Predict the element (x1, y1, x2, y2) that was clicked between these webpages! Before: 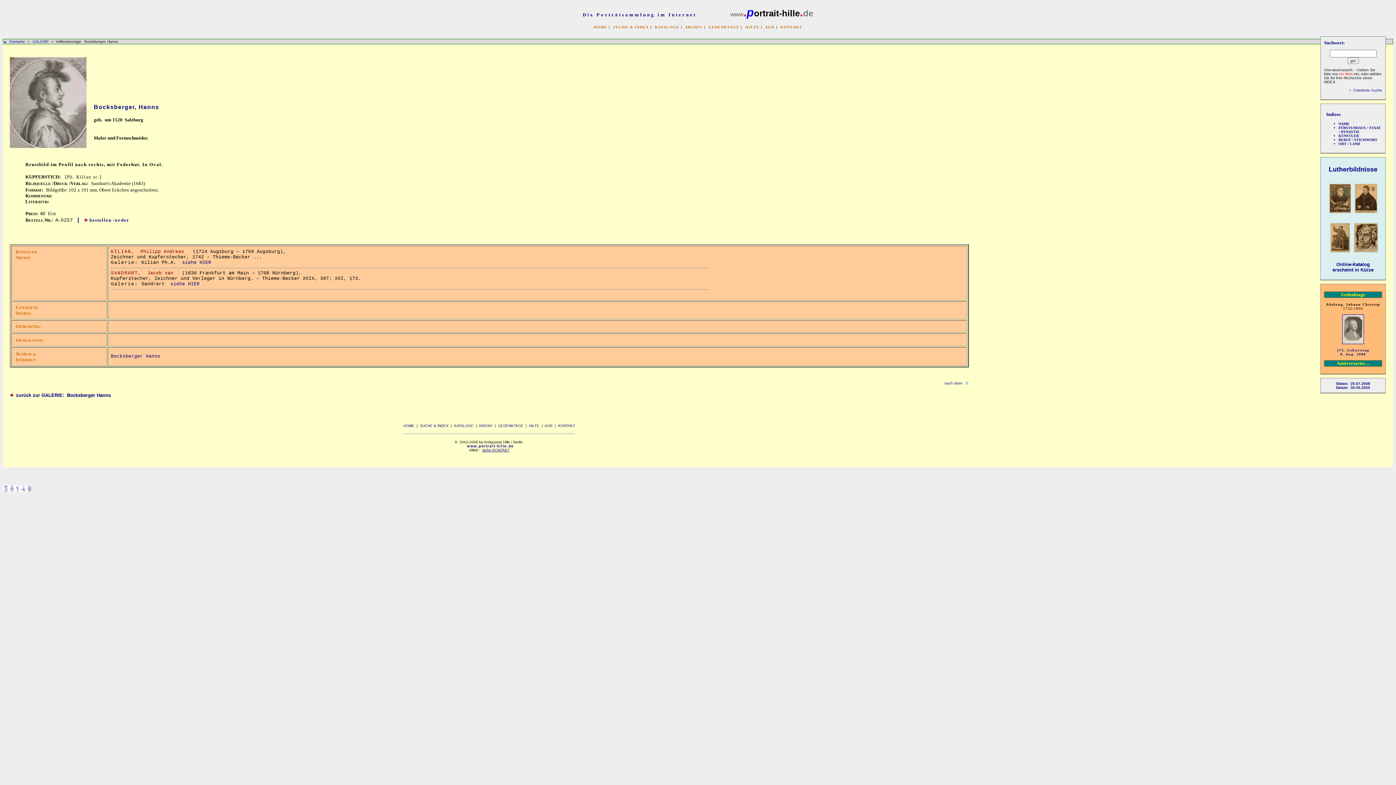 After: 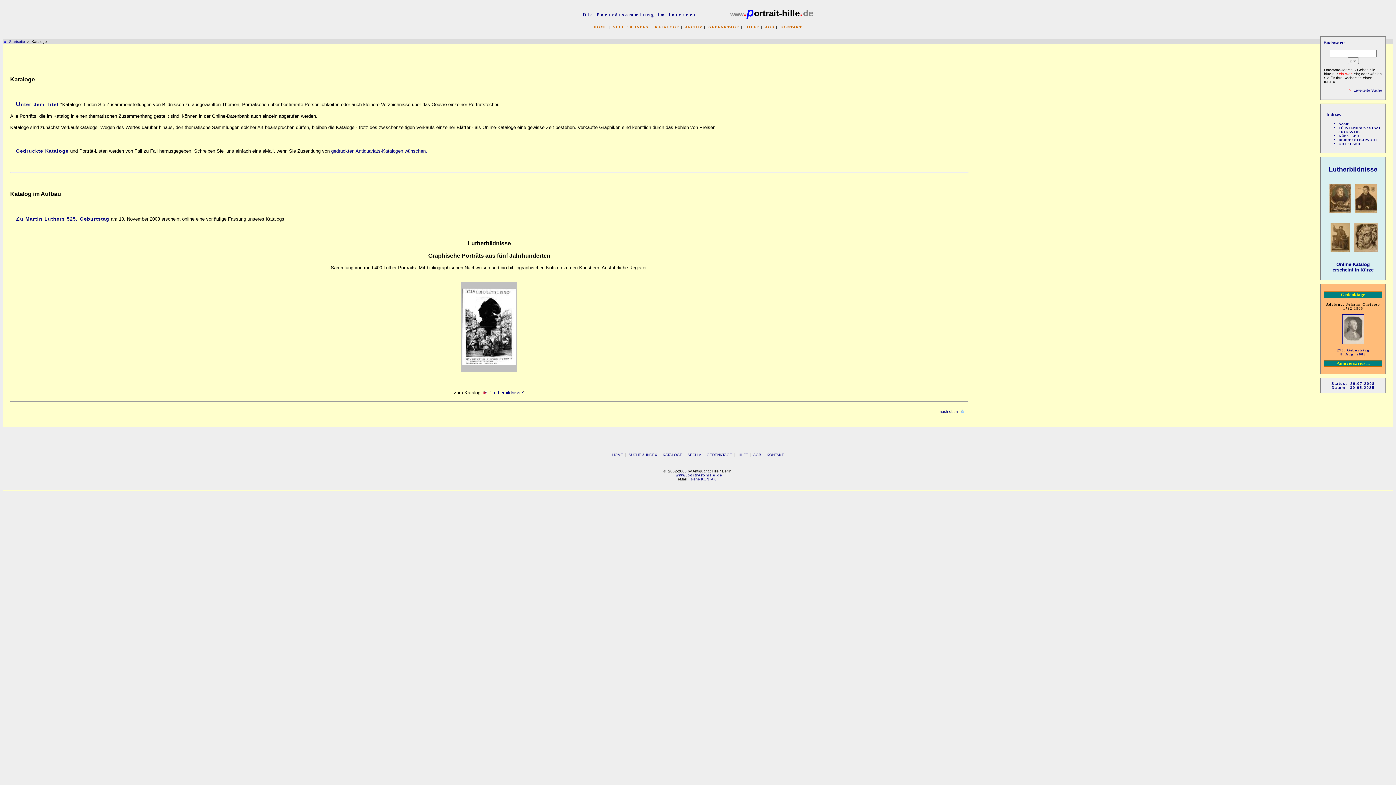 Action: label: KATALOGE bbox: (655, 25, 679, 29)